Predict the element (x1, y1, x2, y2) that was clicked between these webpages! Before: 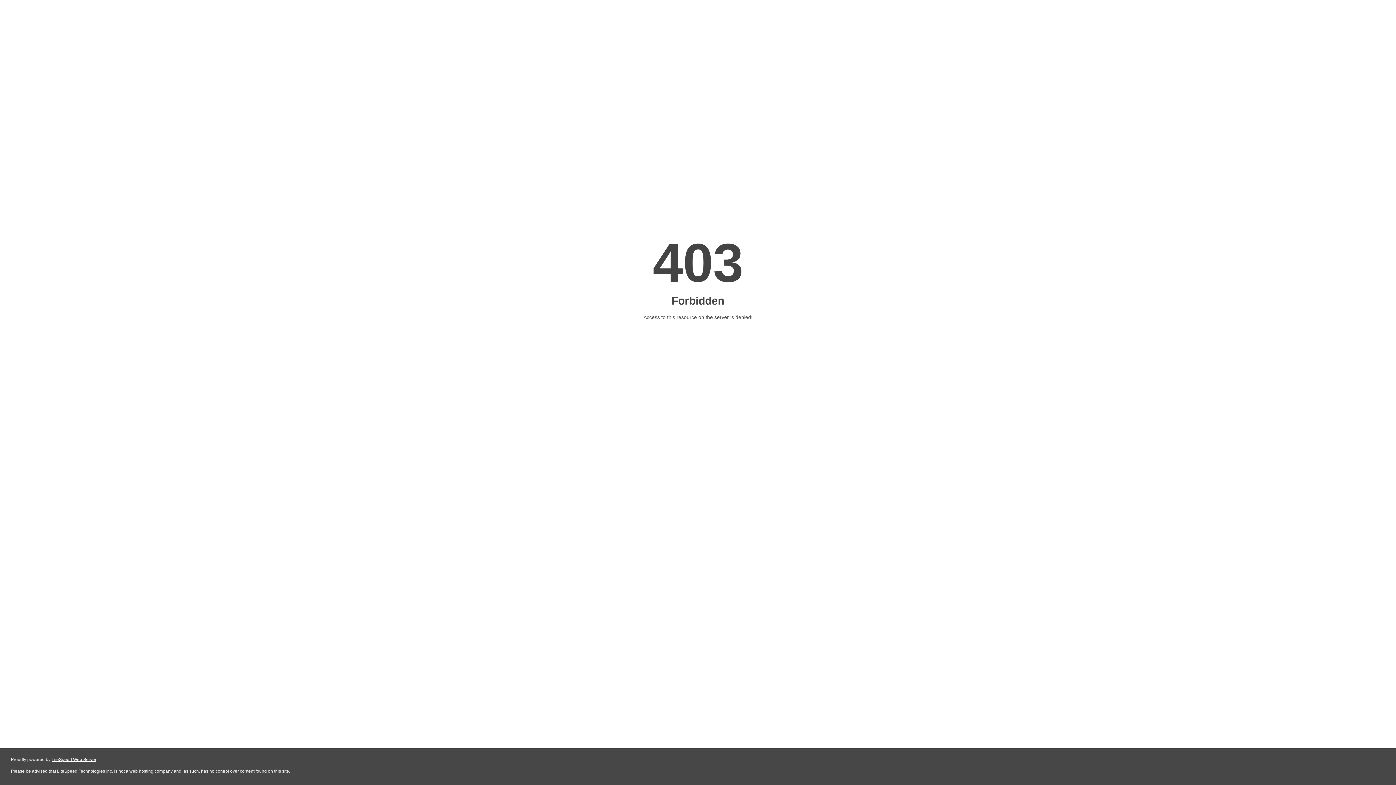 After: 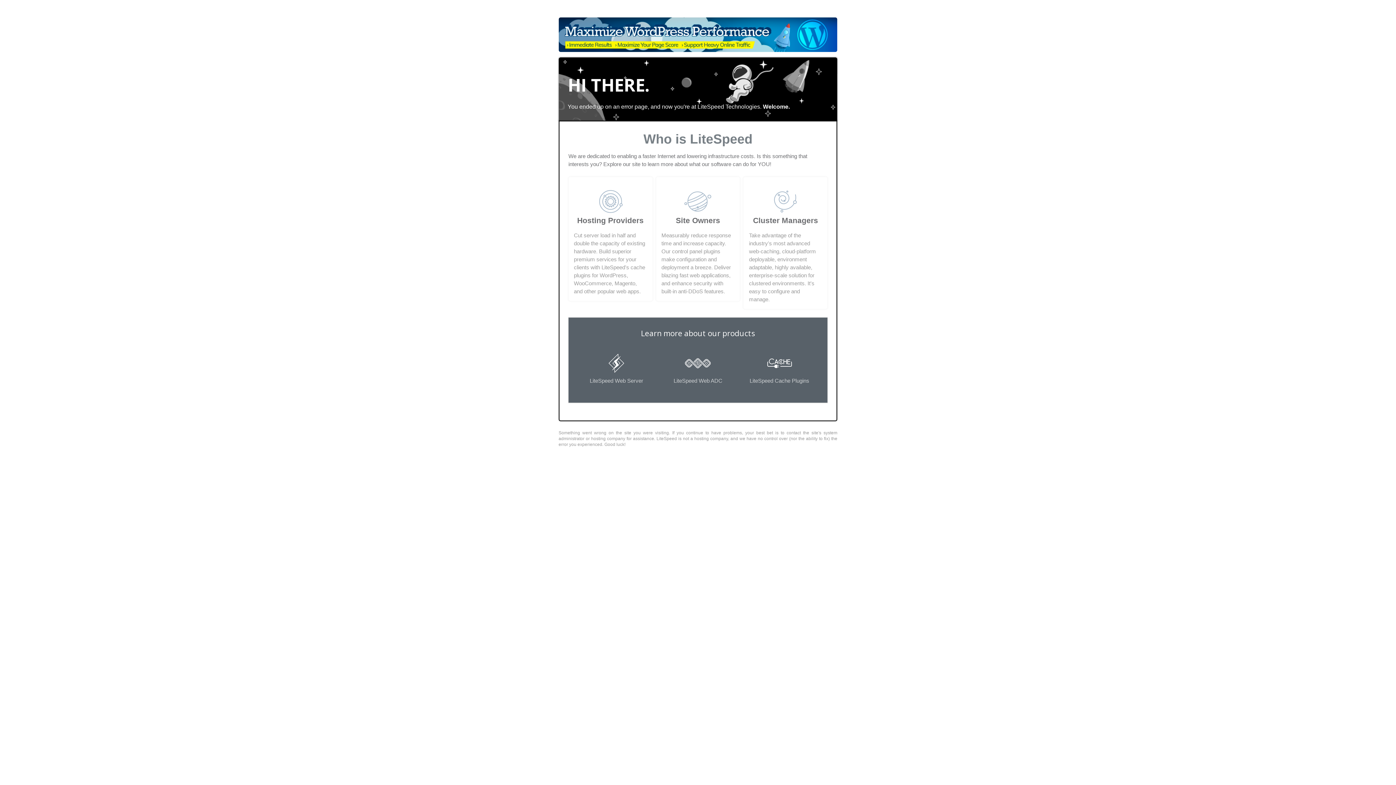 Action: label: LiteSpeed Web Server bbox: (51, 757, 96, 762)